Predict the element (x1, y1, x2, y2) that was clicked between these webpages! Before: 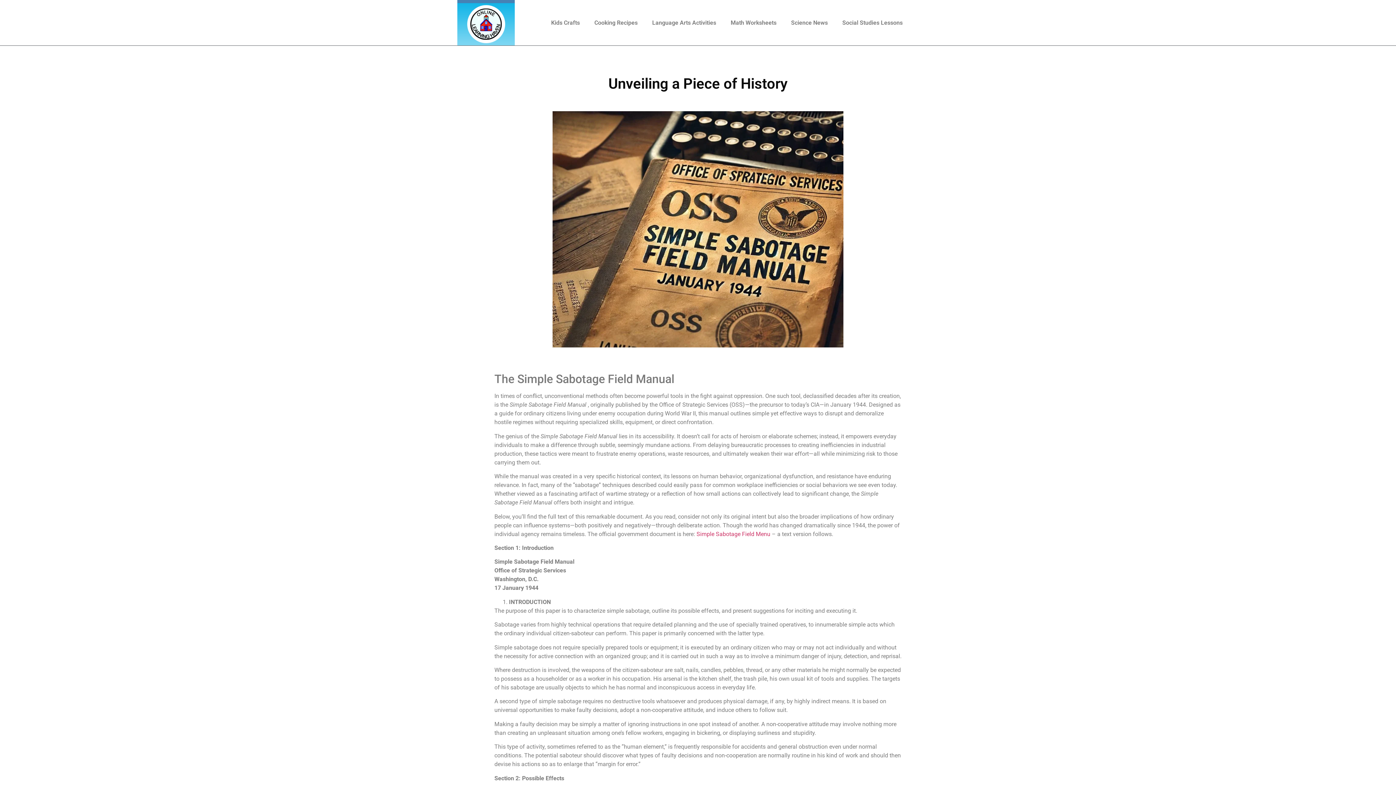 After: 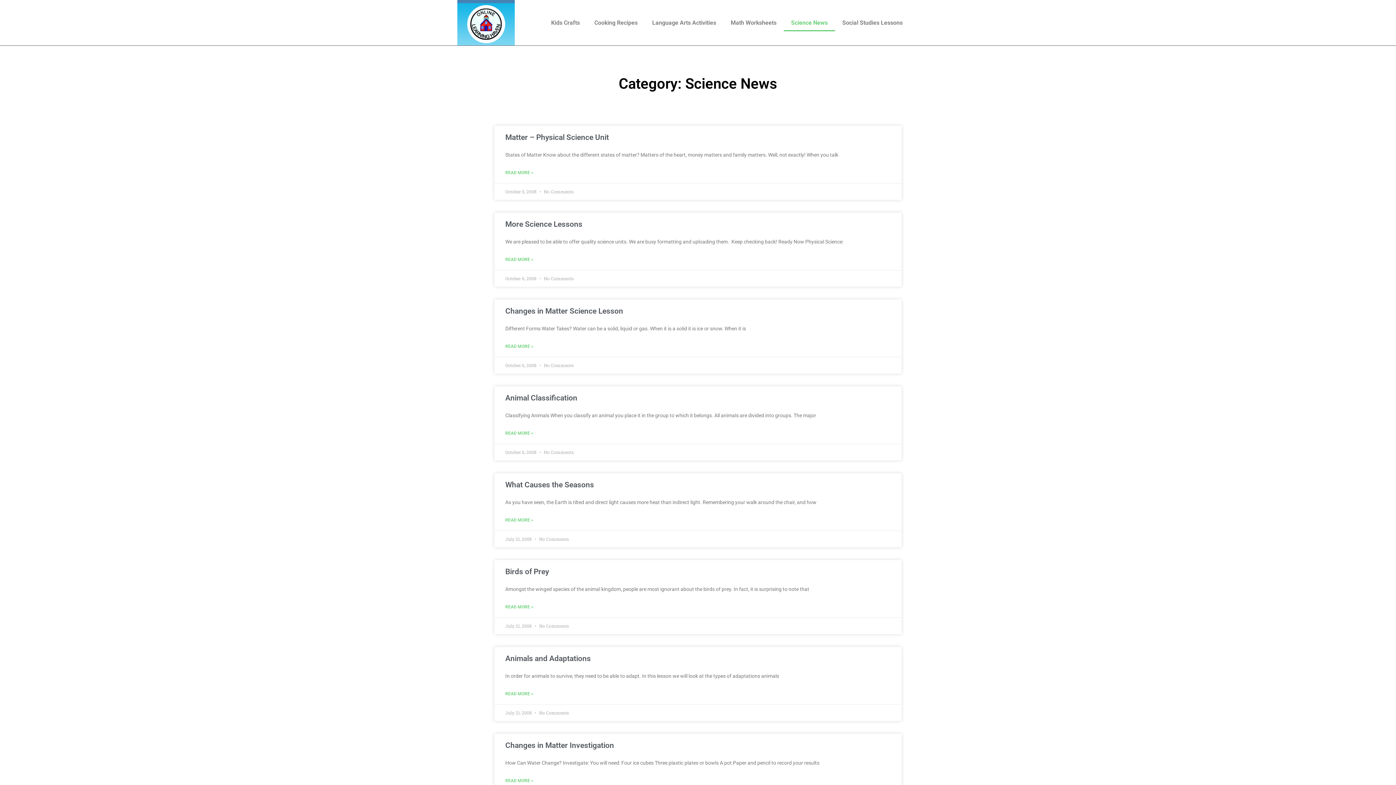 Action: label: Science News bbox: (783, 14, 835, 31)